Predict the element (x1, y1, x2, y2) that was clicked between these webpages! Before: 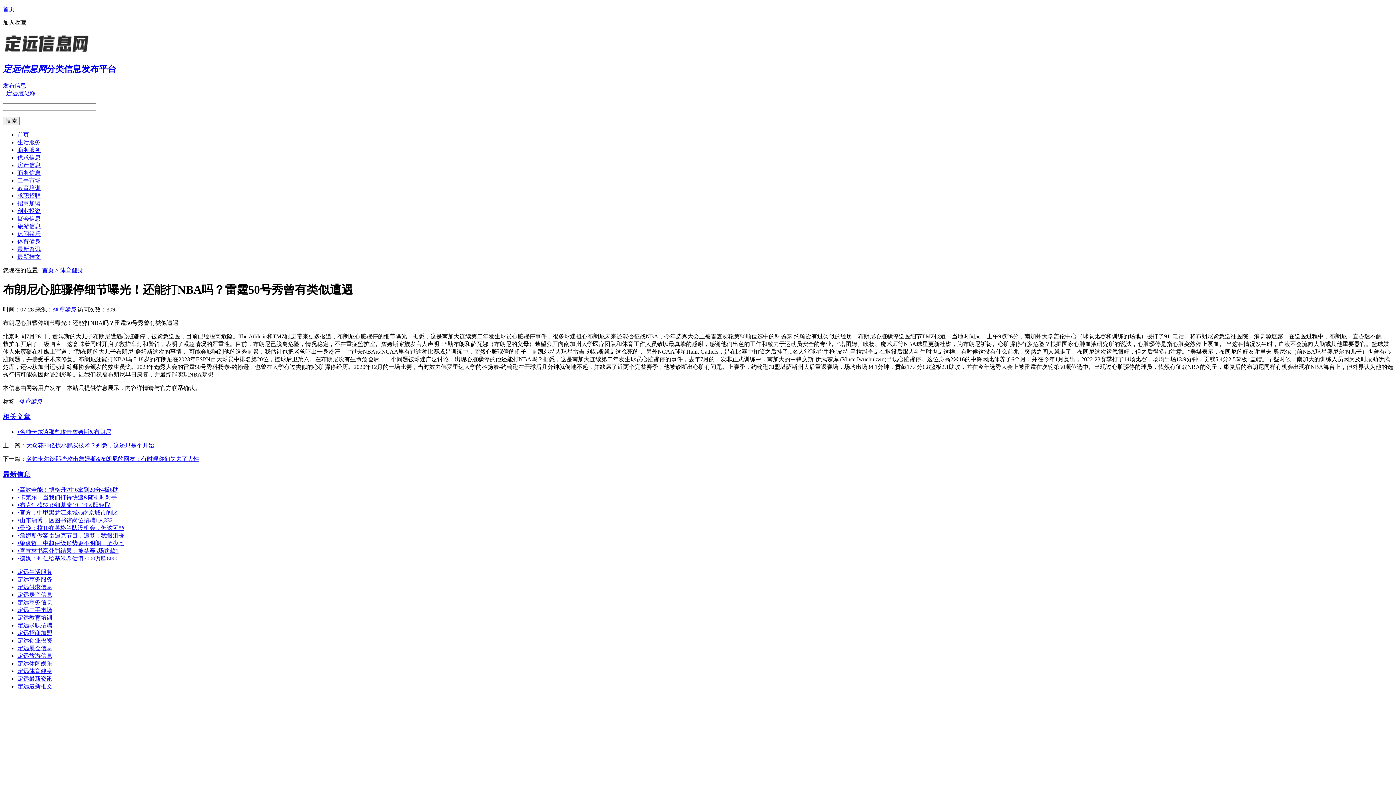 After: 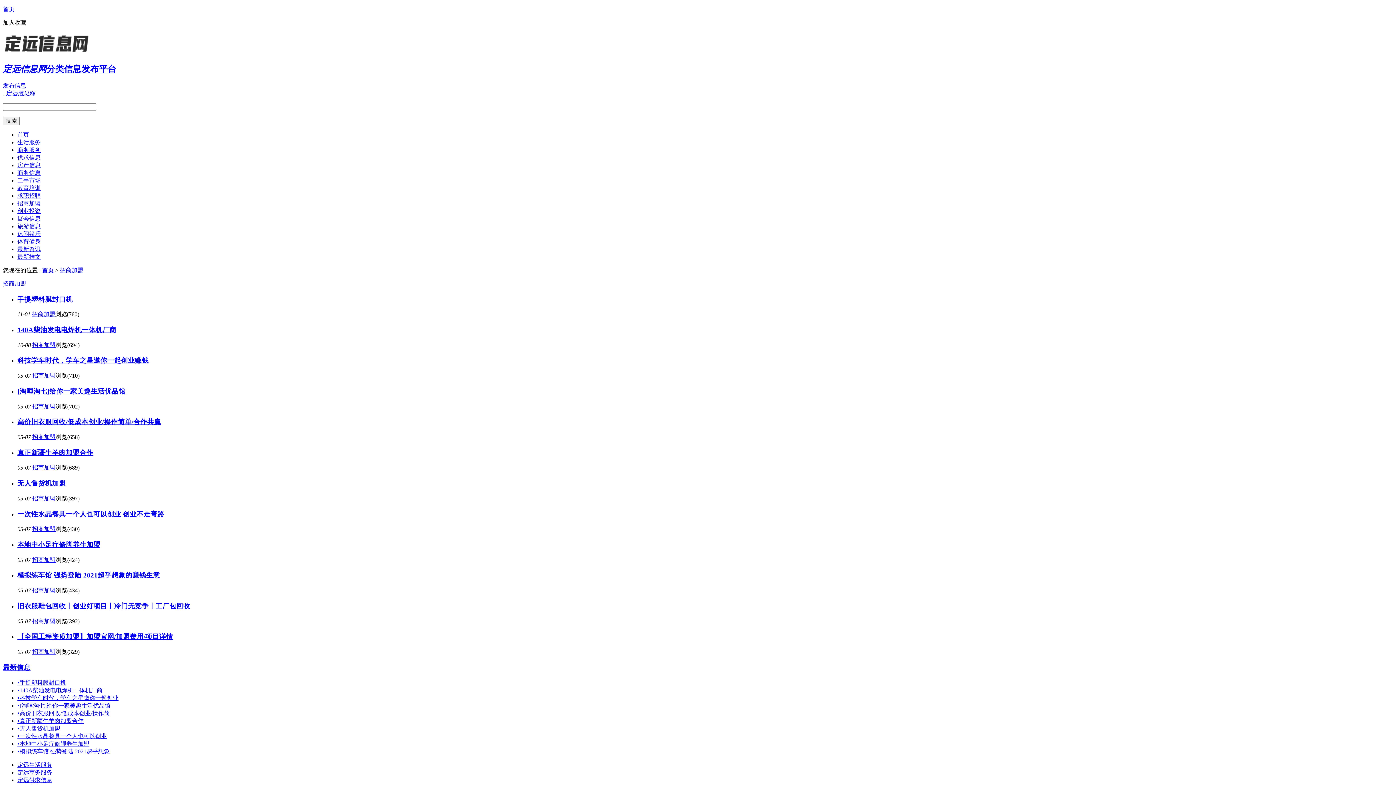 Action: label: 招商加盟 bbox: (17, 200, 40, 206)